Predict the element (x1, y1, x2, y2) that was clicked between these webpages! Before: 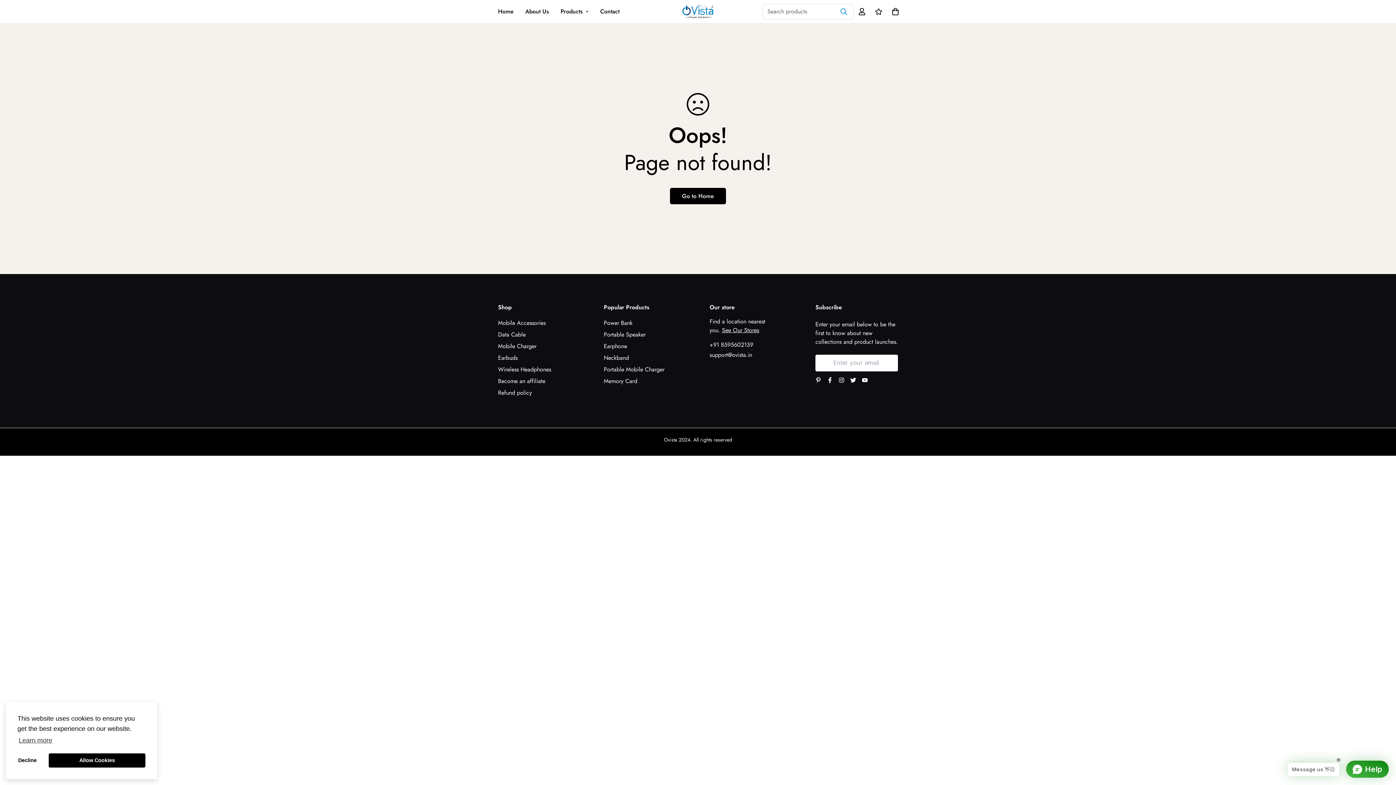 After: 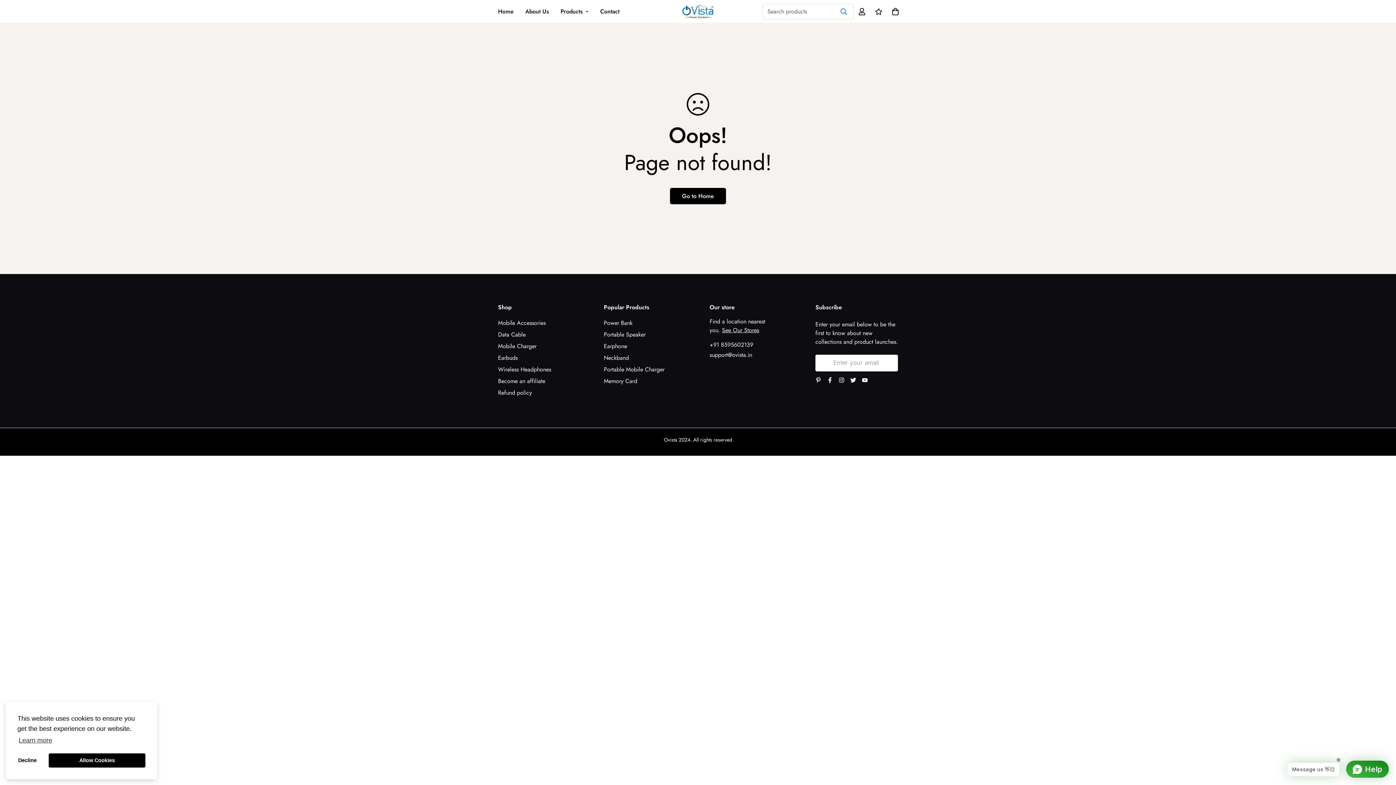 Action: bbox: (709, 340, 753, 349) label: +91 8595602139